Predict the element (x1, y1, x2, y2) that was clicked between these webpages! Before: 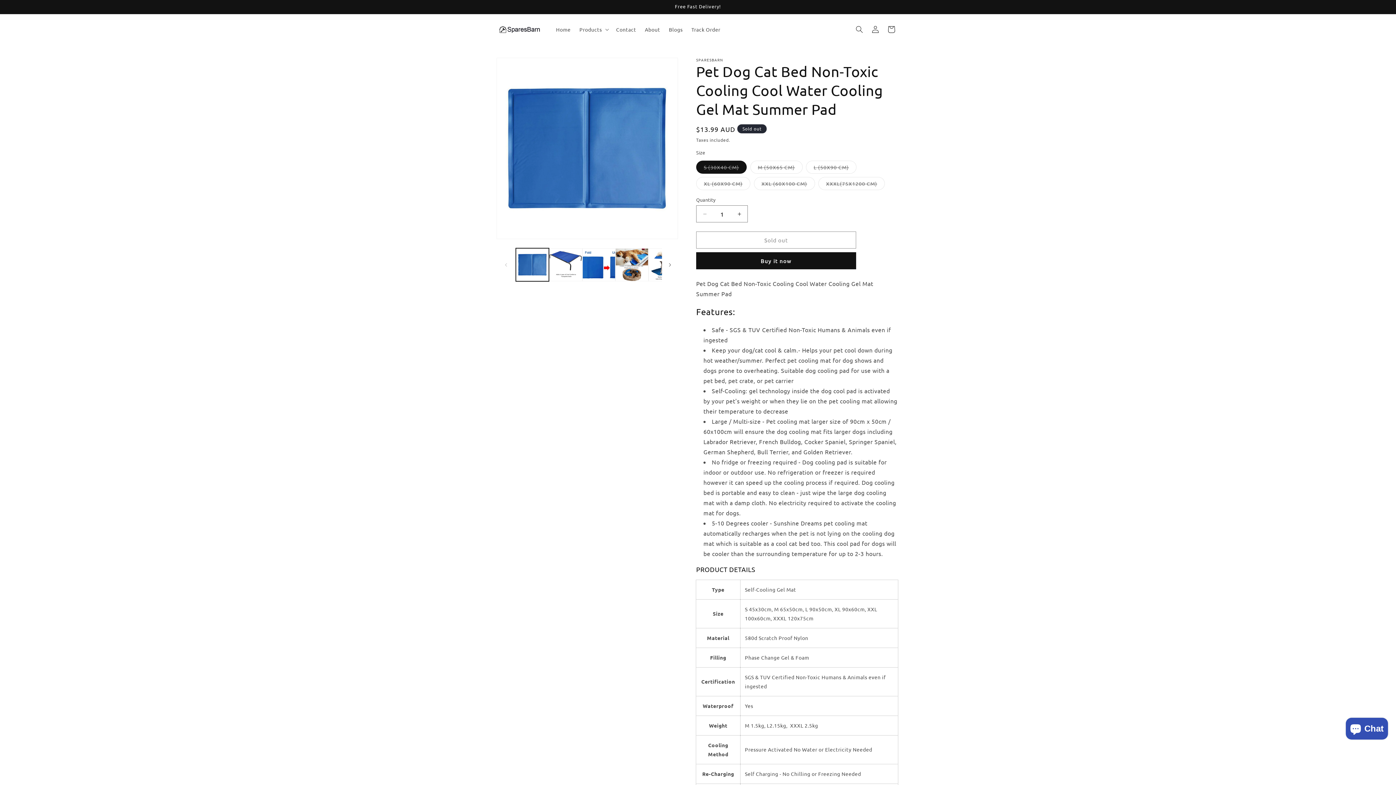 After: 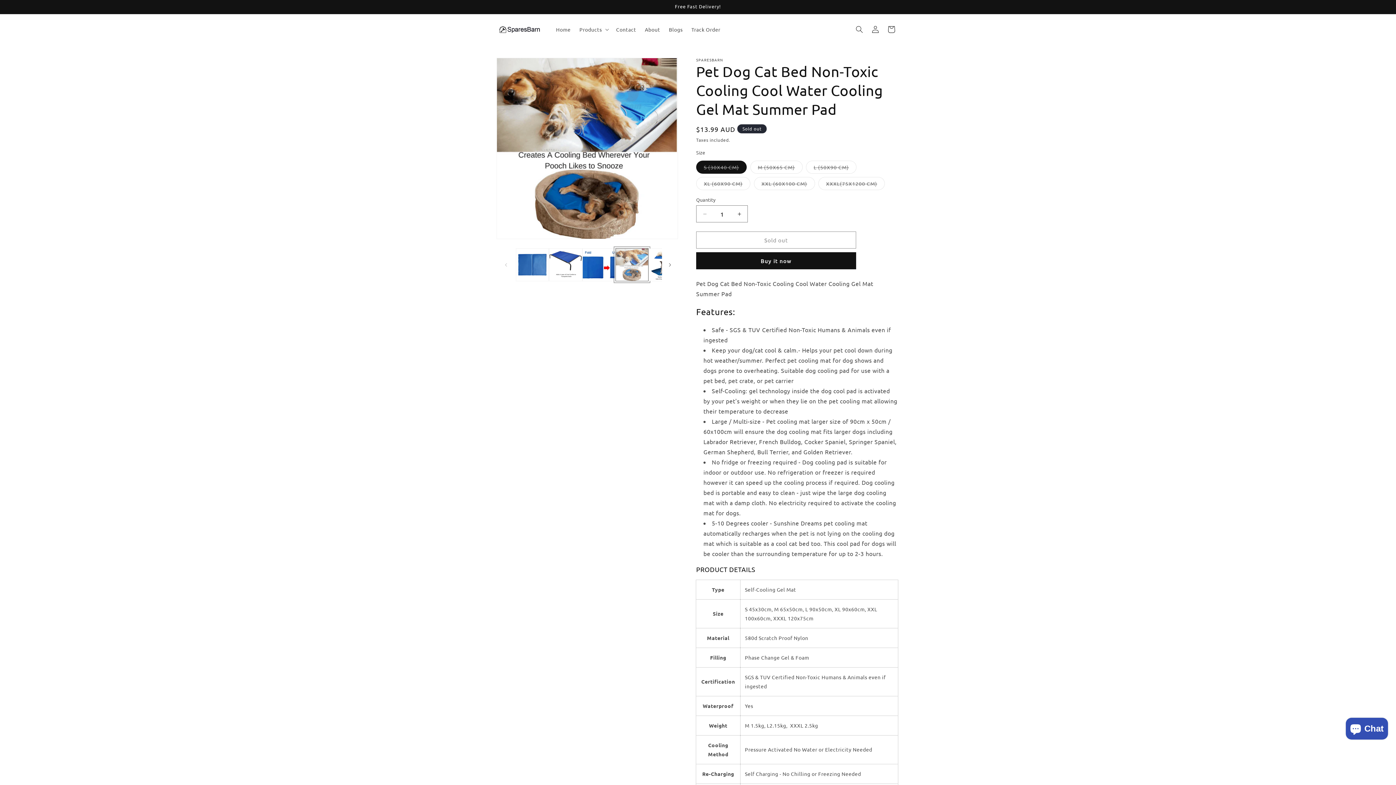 Action: label: Load image 4 in gallery view bbox: (615, 248, 648, 281)